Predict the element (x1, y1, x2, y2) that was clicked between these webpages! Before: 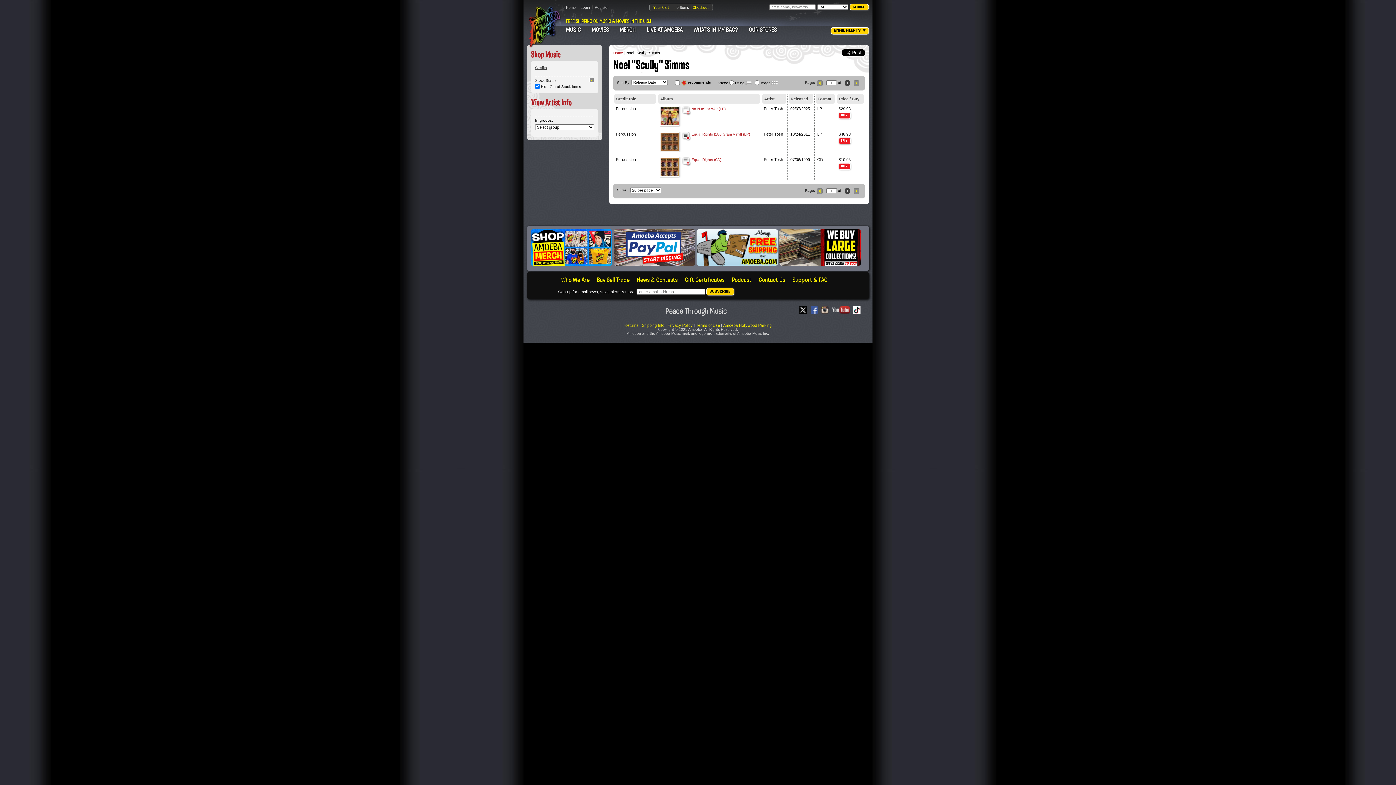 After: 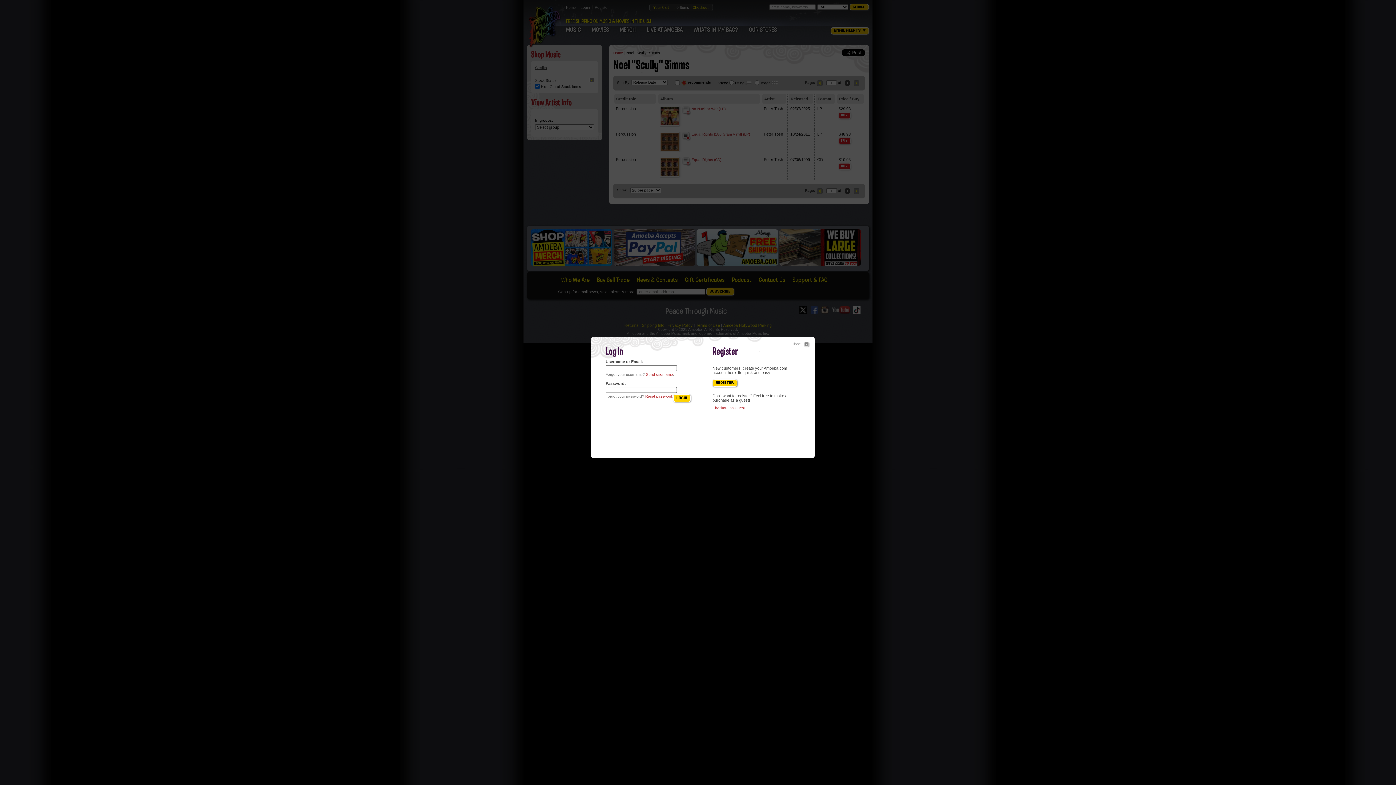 Action: label: Checkout bbox: (692, 5, 708, 9)